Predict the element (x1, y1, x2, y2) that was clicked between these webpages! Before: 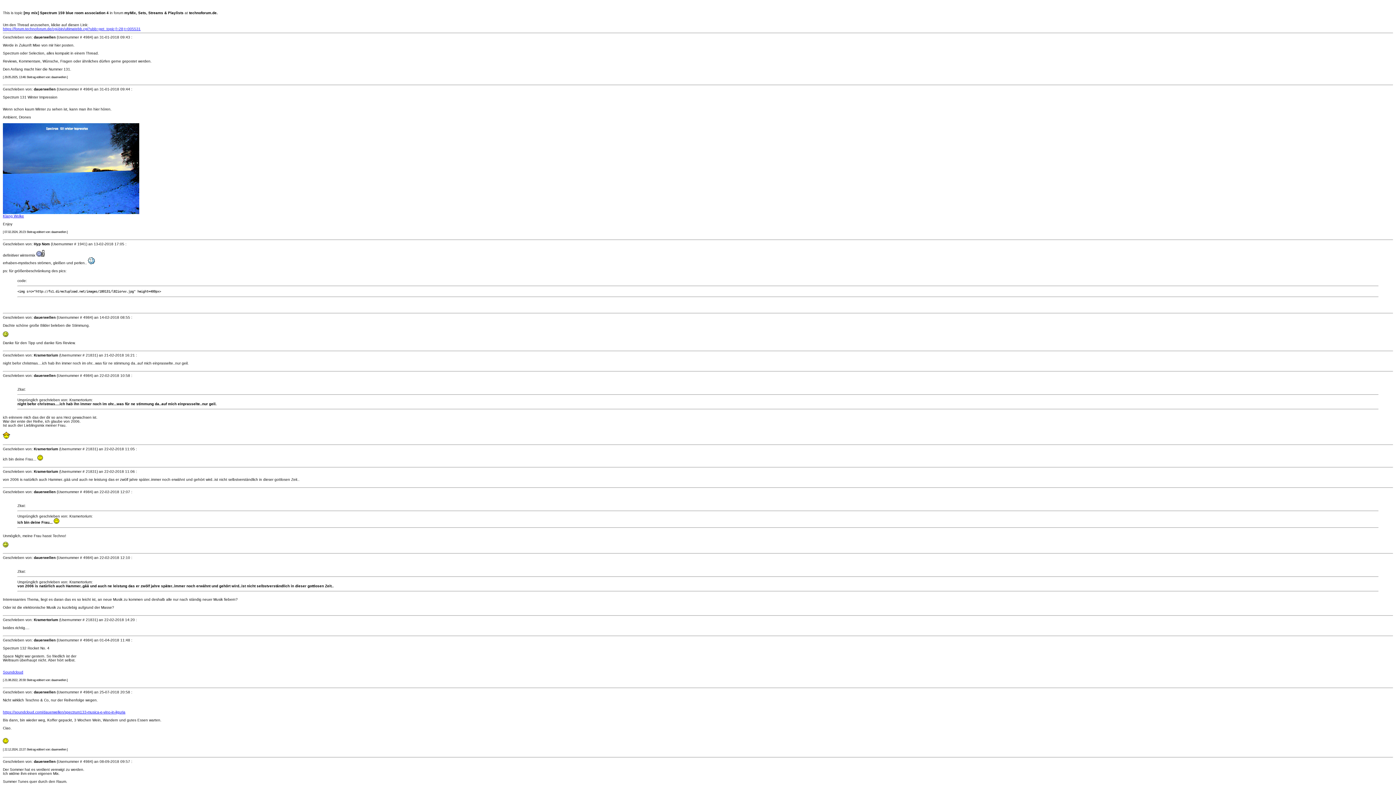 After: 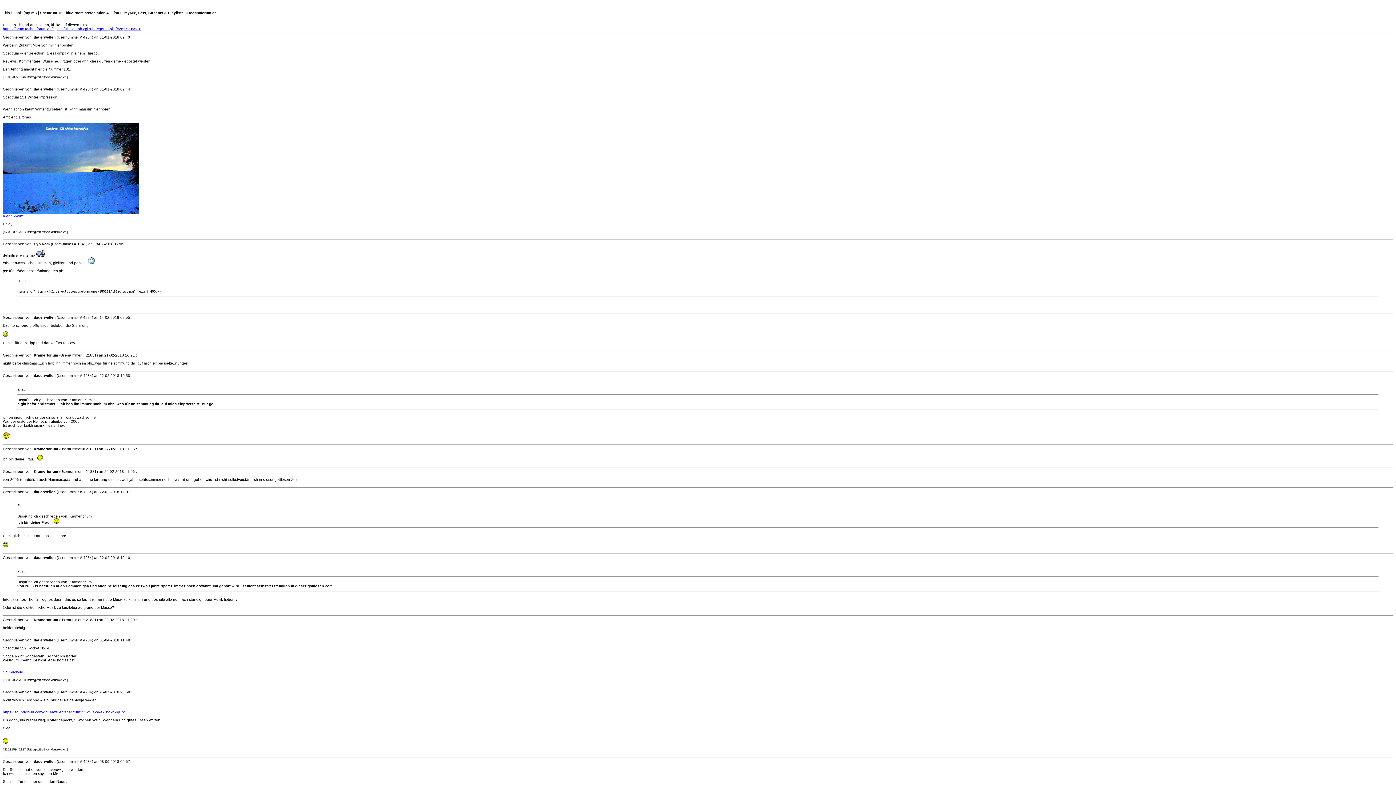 Action: label: Soundcloud bbox: (2, 670, 23, 674)